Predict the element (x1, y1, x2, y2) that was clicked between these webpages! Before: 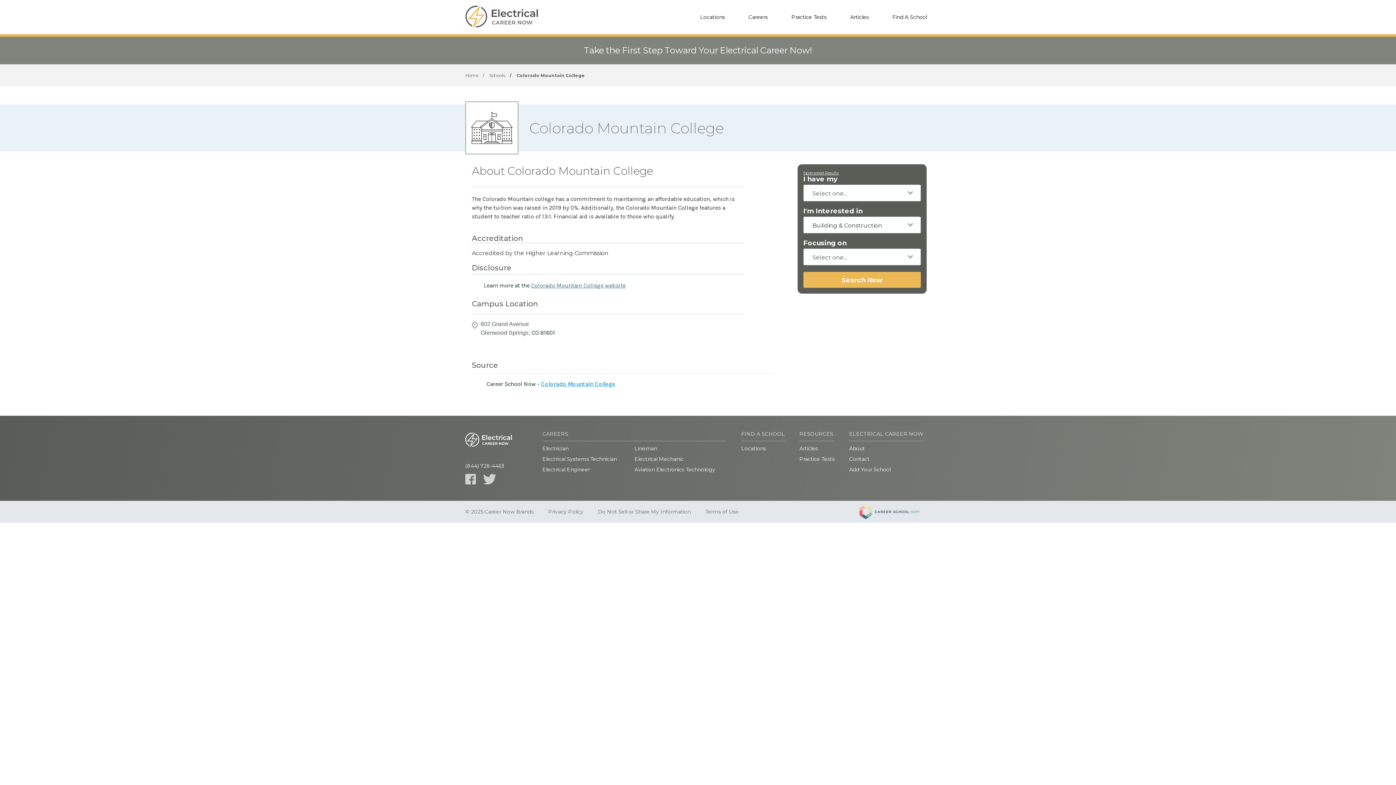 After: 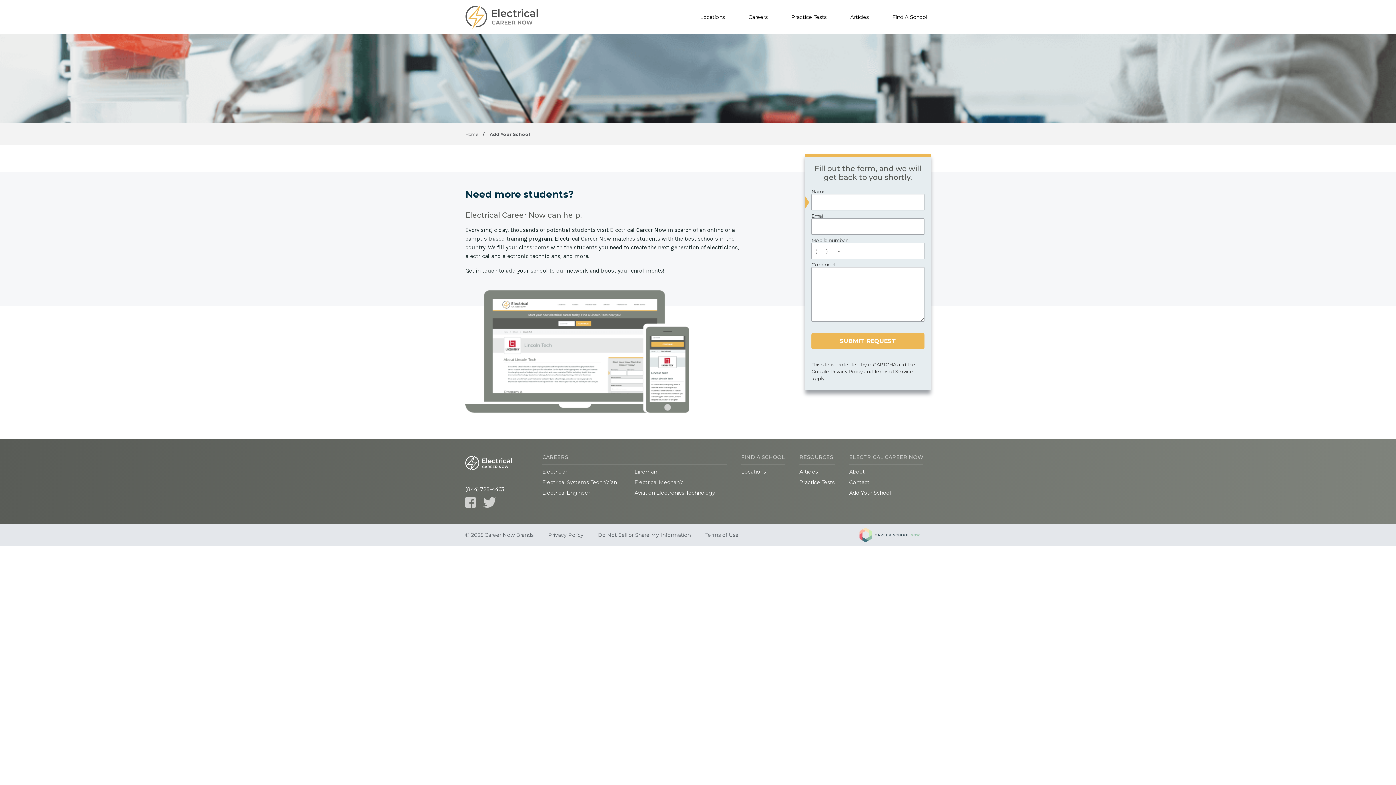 Action: label: Add Your School bbox: (849, 466, 890, 473)